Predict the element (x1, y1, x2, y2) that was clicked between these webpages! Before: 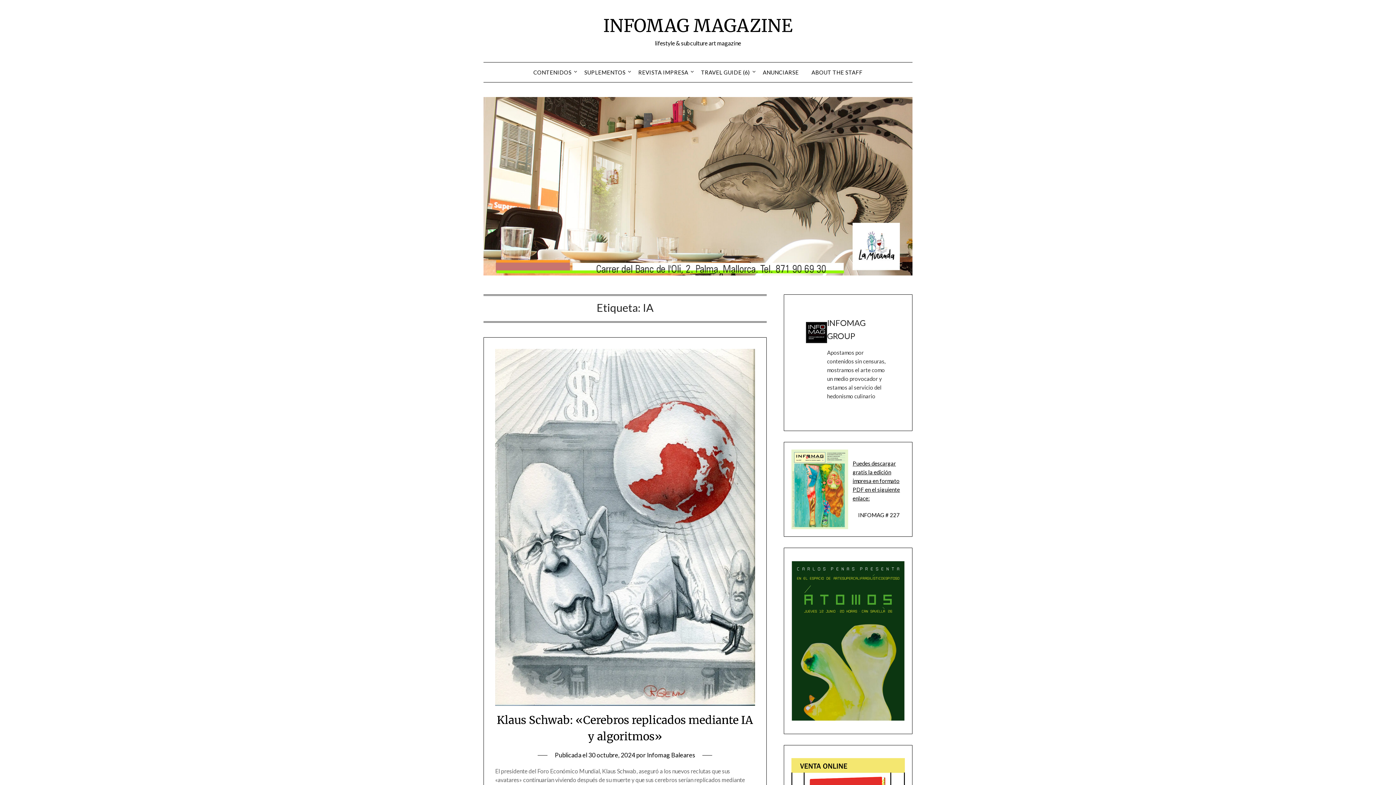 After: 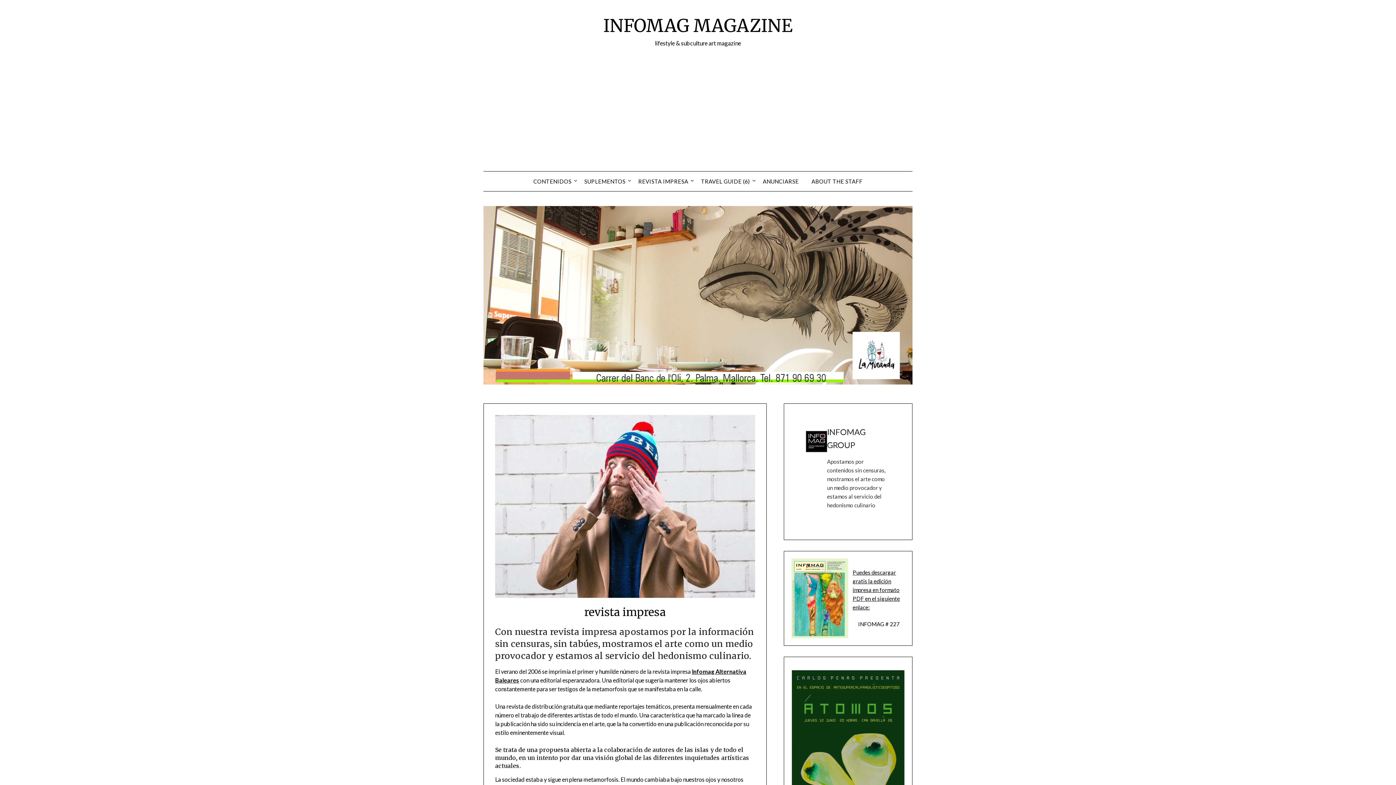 Action: label: REVISTA IMPRESA bbox: (632, 62, 694, 82)